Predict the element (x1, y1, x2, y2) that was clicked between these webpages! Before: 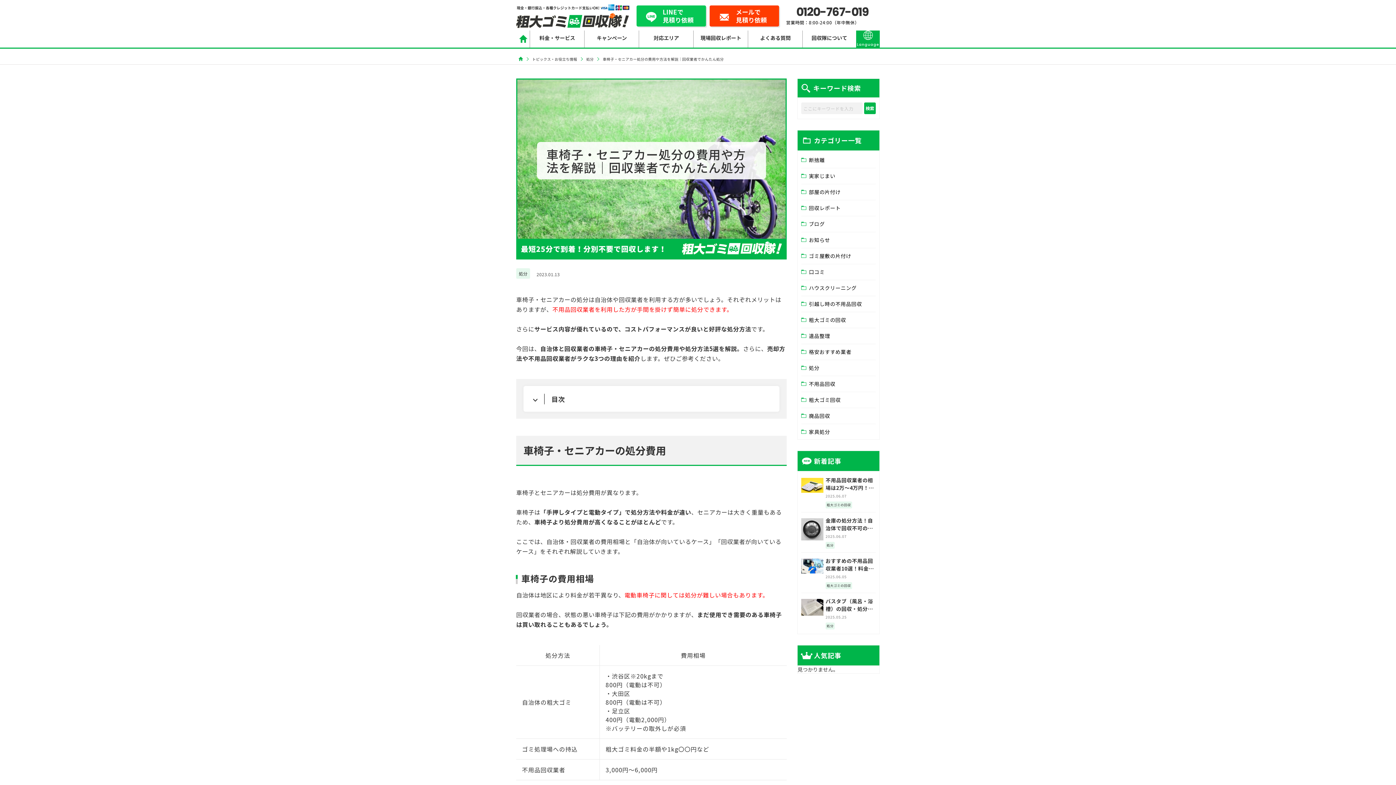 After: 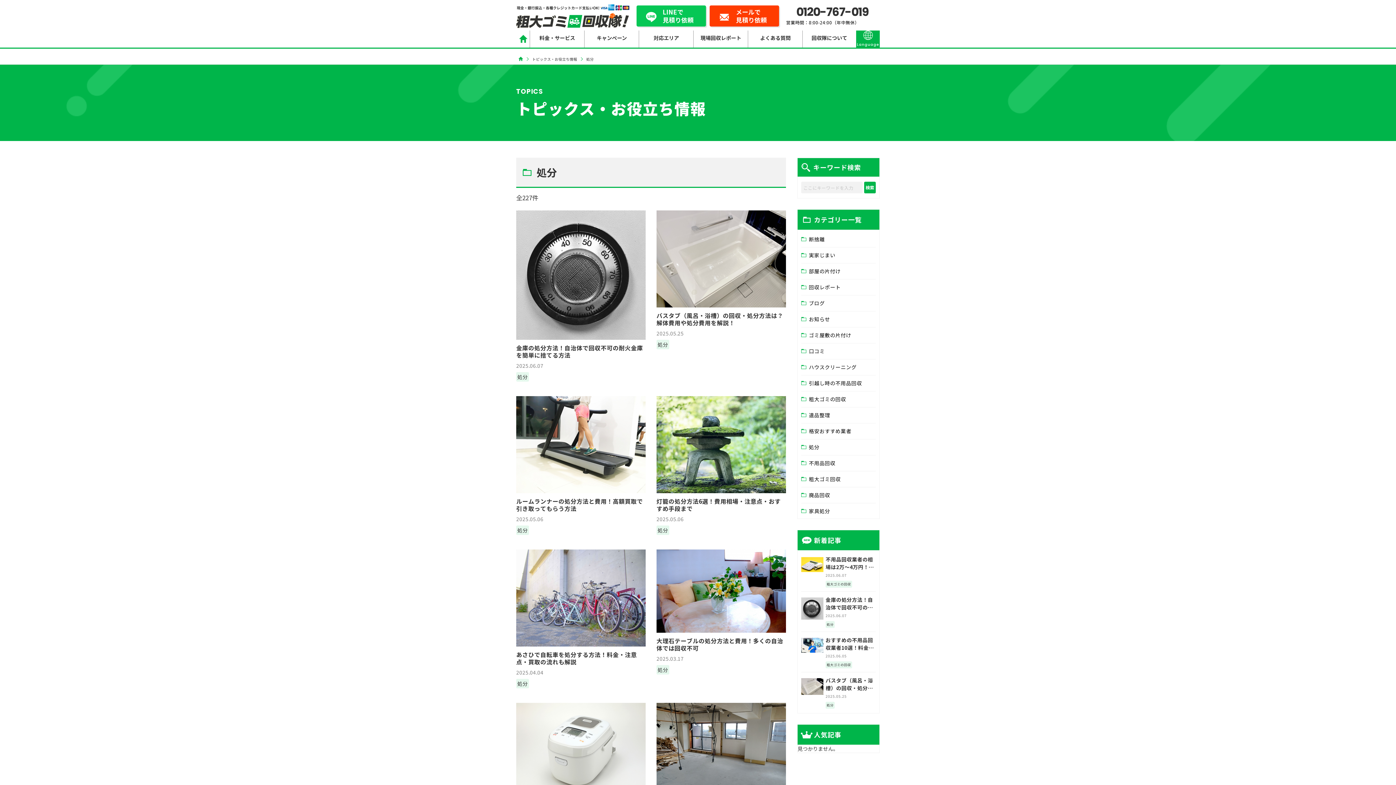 Action: label: 処分 bbox: (801, 364, 876, 376)